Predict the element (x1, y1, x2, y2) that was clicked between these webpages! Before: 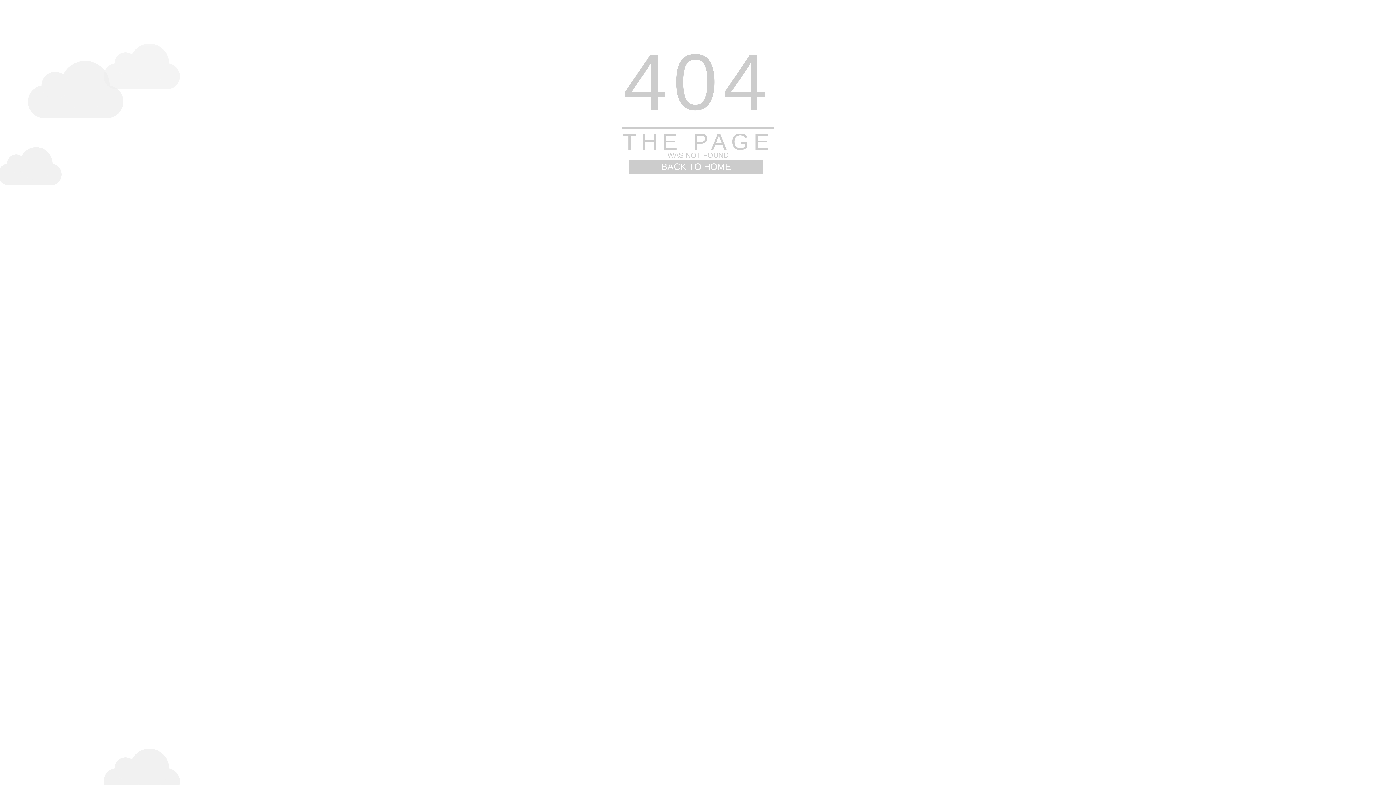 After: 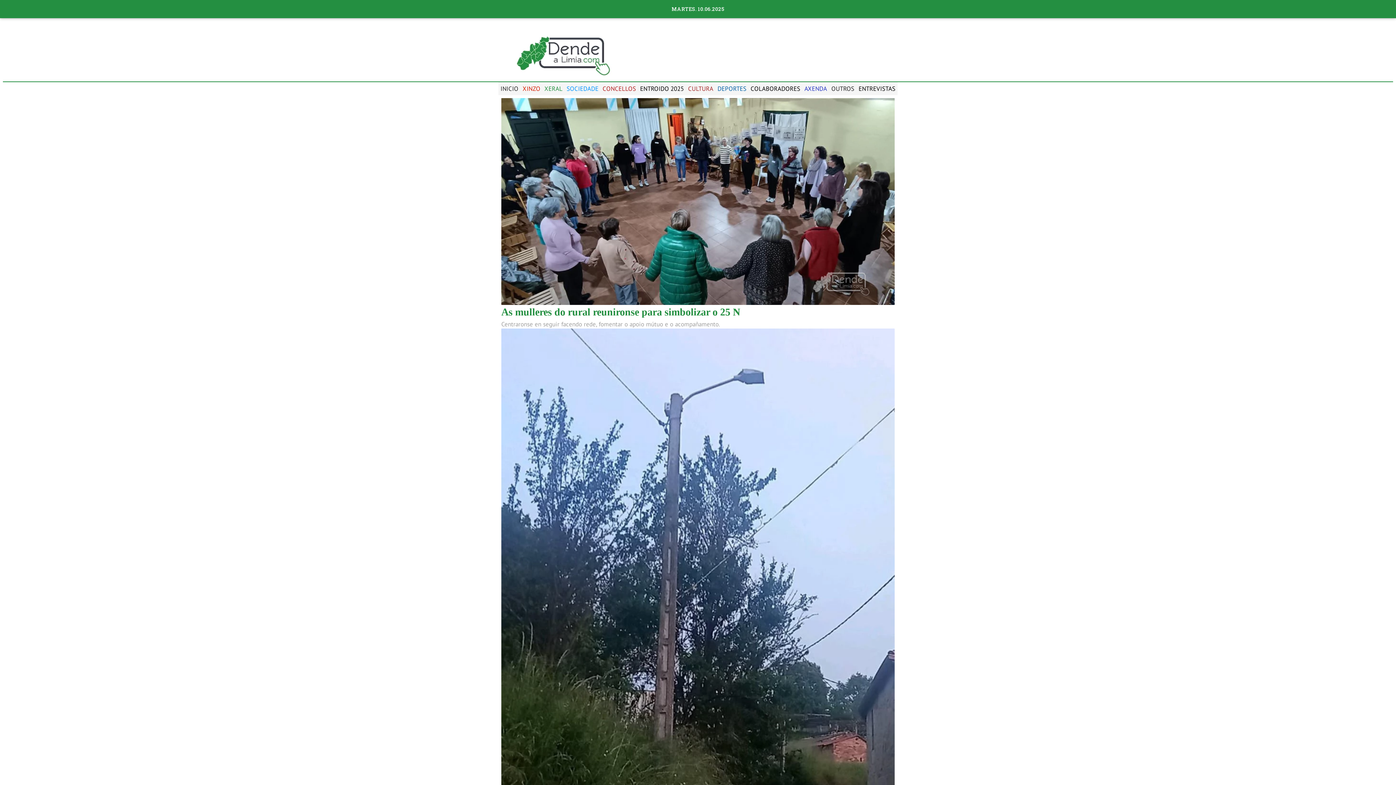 Action: label: BACK TO HOME bbox: (629, 159, 763, 173)